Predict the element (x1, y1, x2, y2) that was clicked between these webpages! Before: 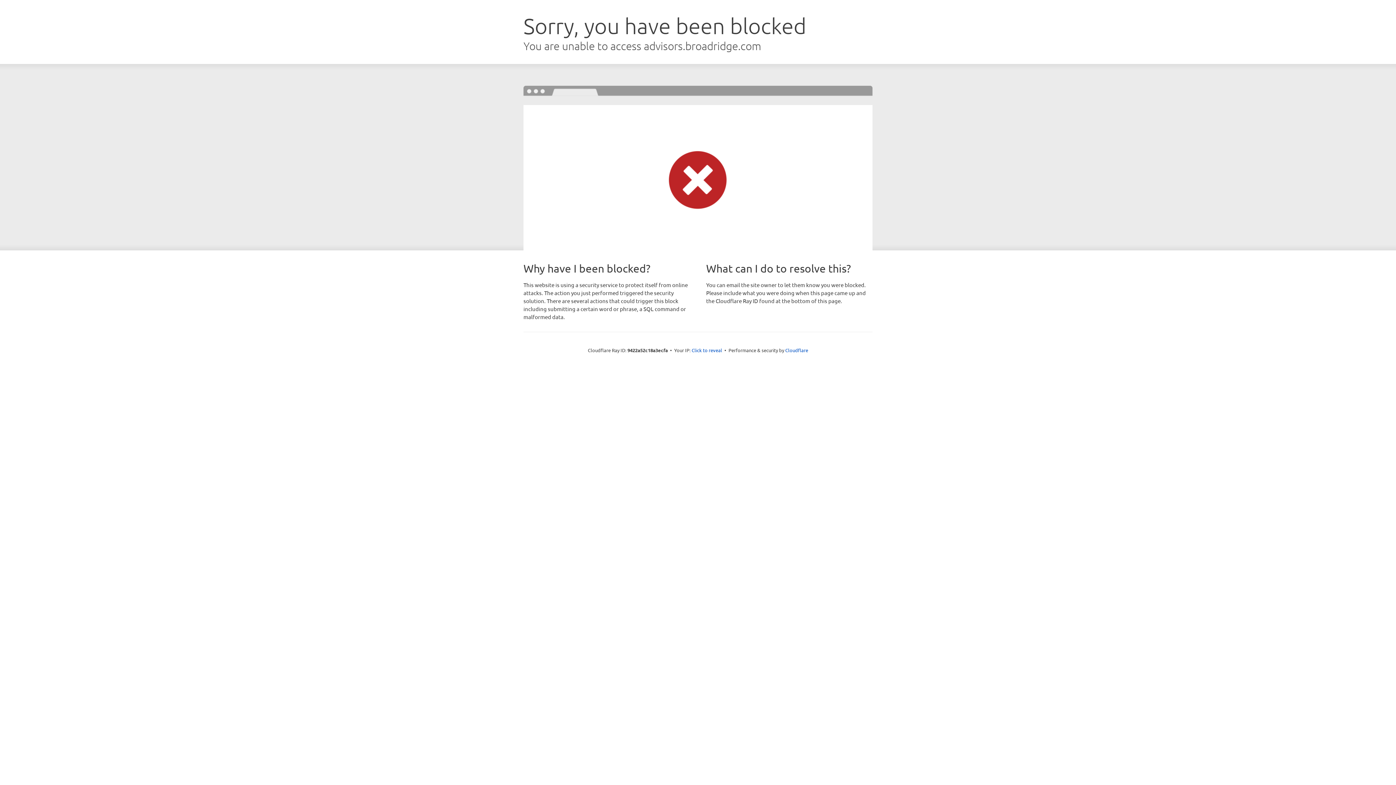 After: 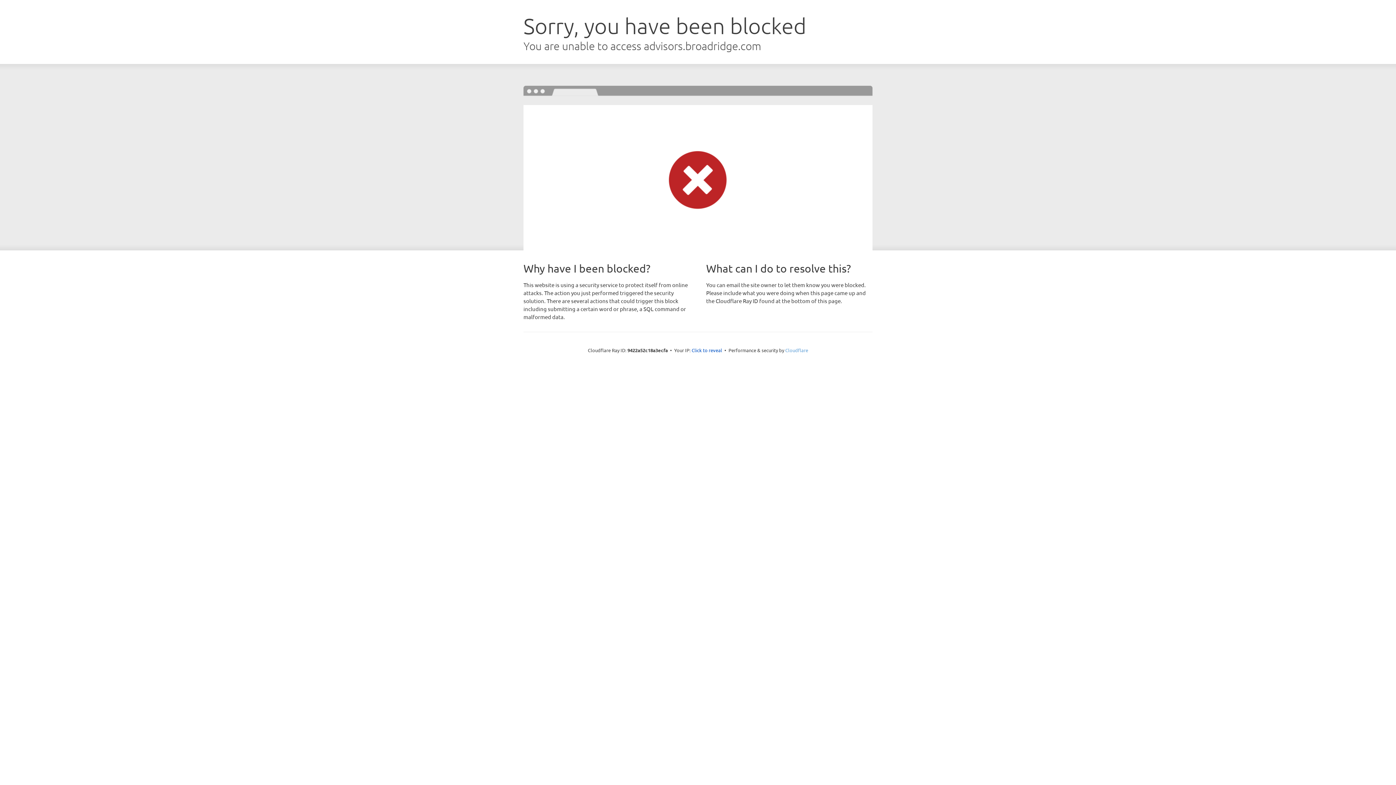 Action: label: Cloudflare bbox: (785, 347, 808, 353)